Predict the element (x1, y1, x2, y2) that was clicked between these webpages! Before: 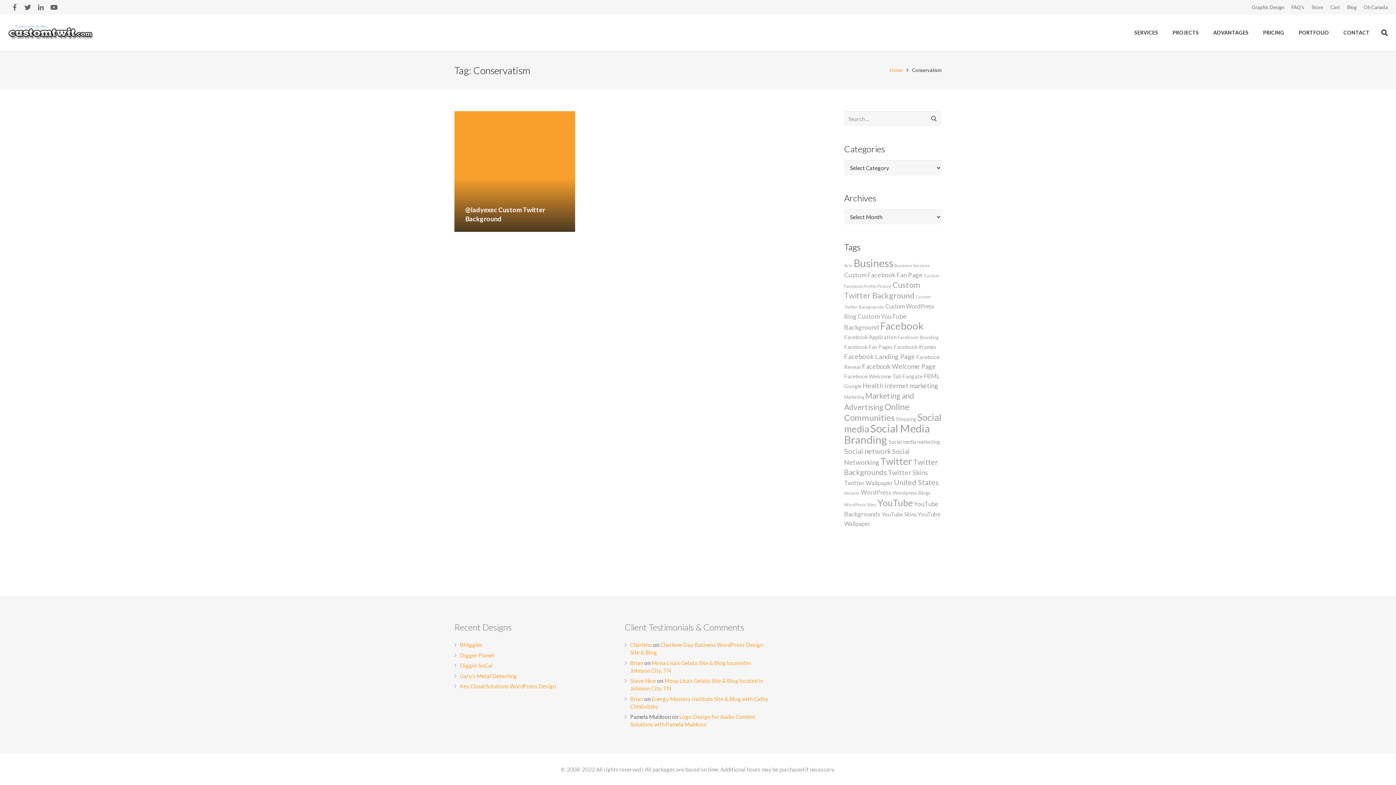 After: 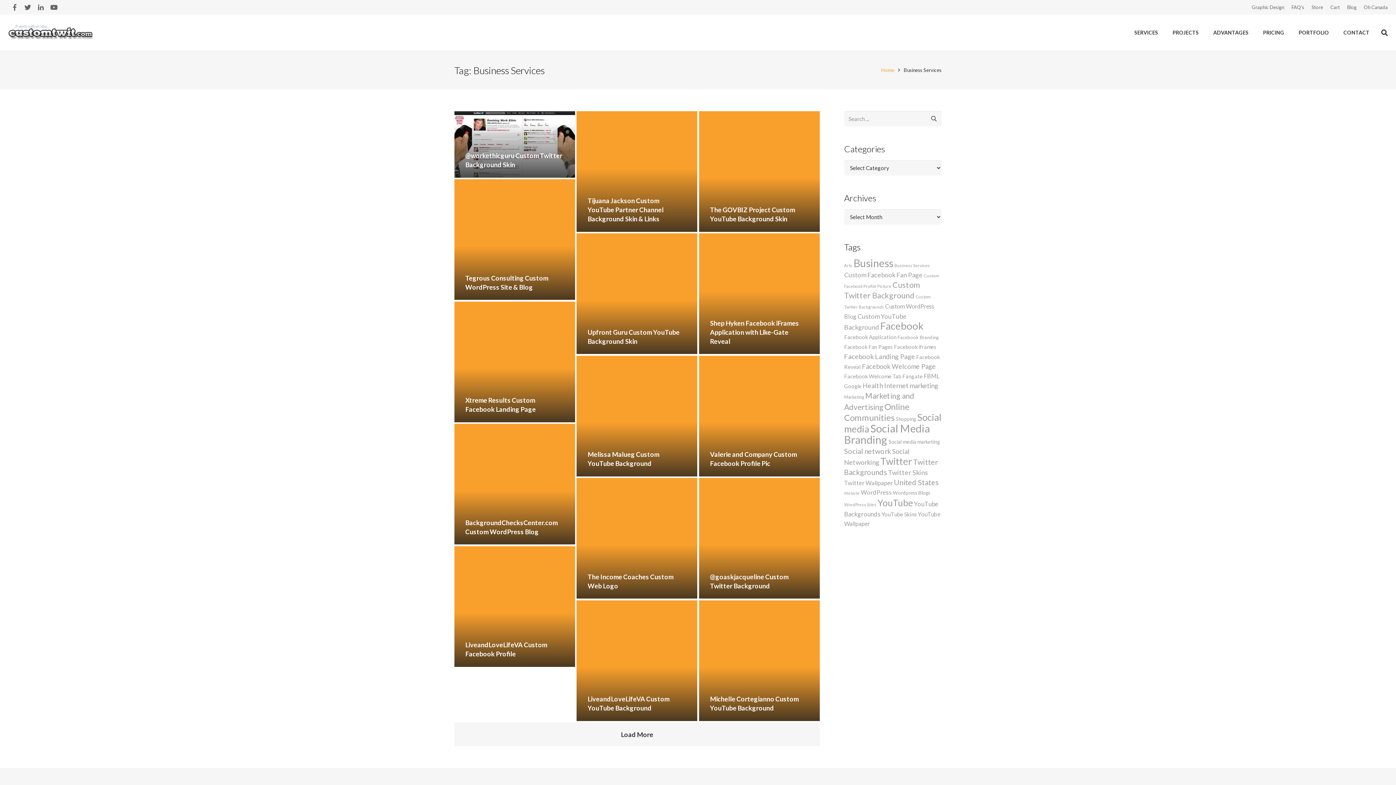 Action: bbox: (894, 262, 930, 268) label: Business Services (34 items)